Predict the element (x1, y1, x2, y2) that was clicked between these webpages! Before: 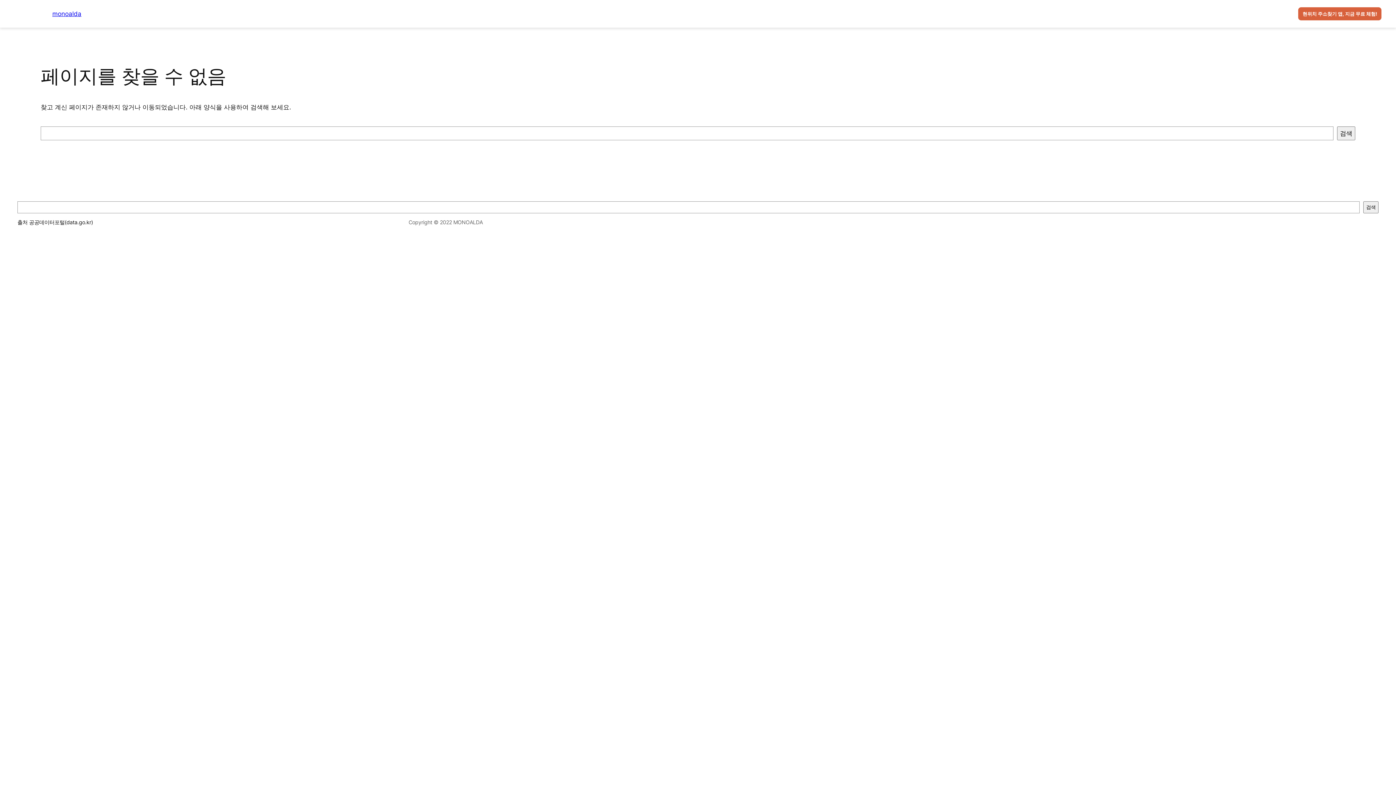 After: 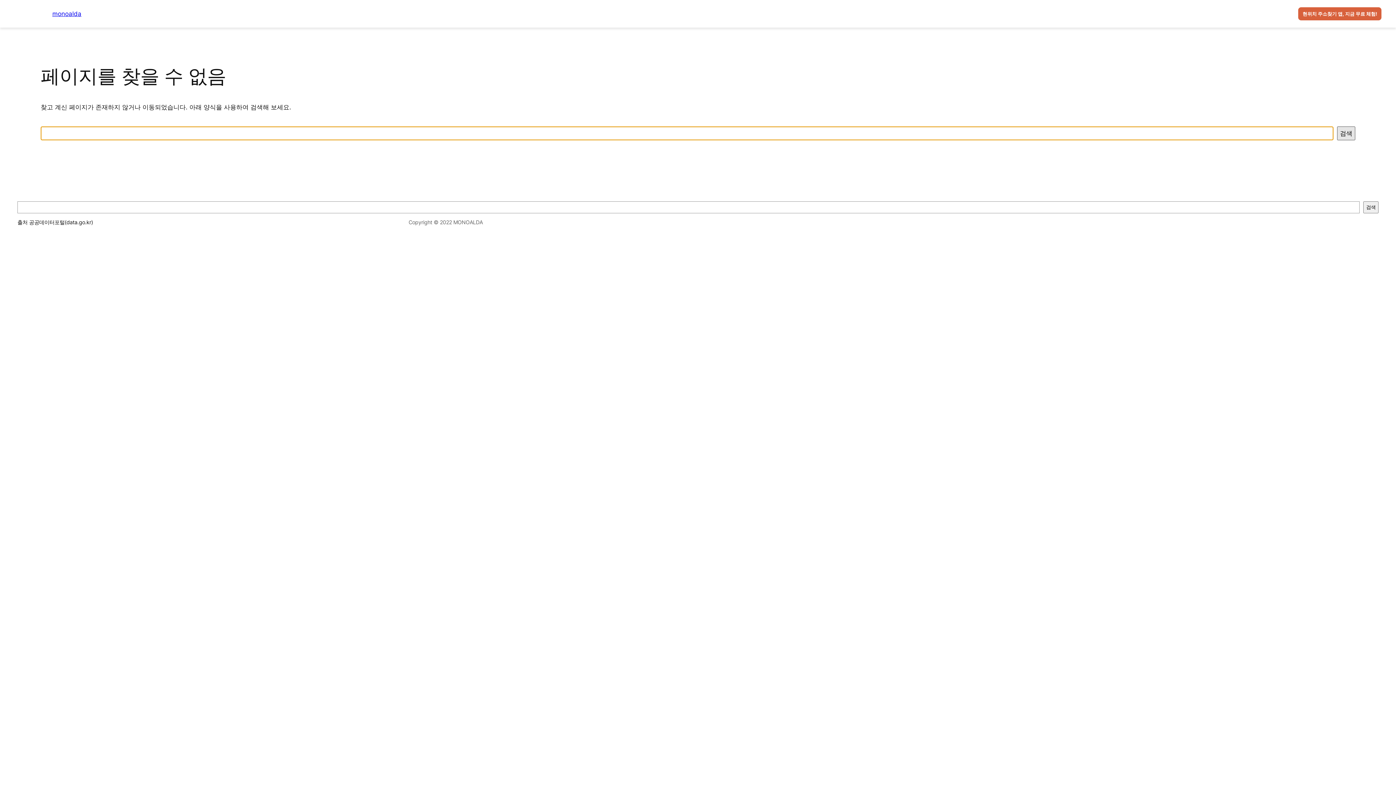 Action: label: 검색 bbox: (1337, 126, 1355, 140)